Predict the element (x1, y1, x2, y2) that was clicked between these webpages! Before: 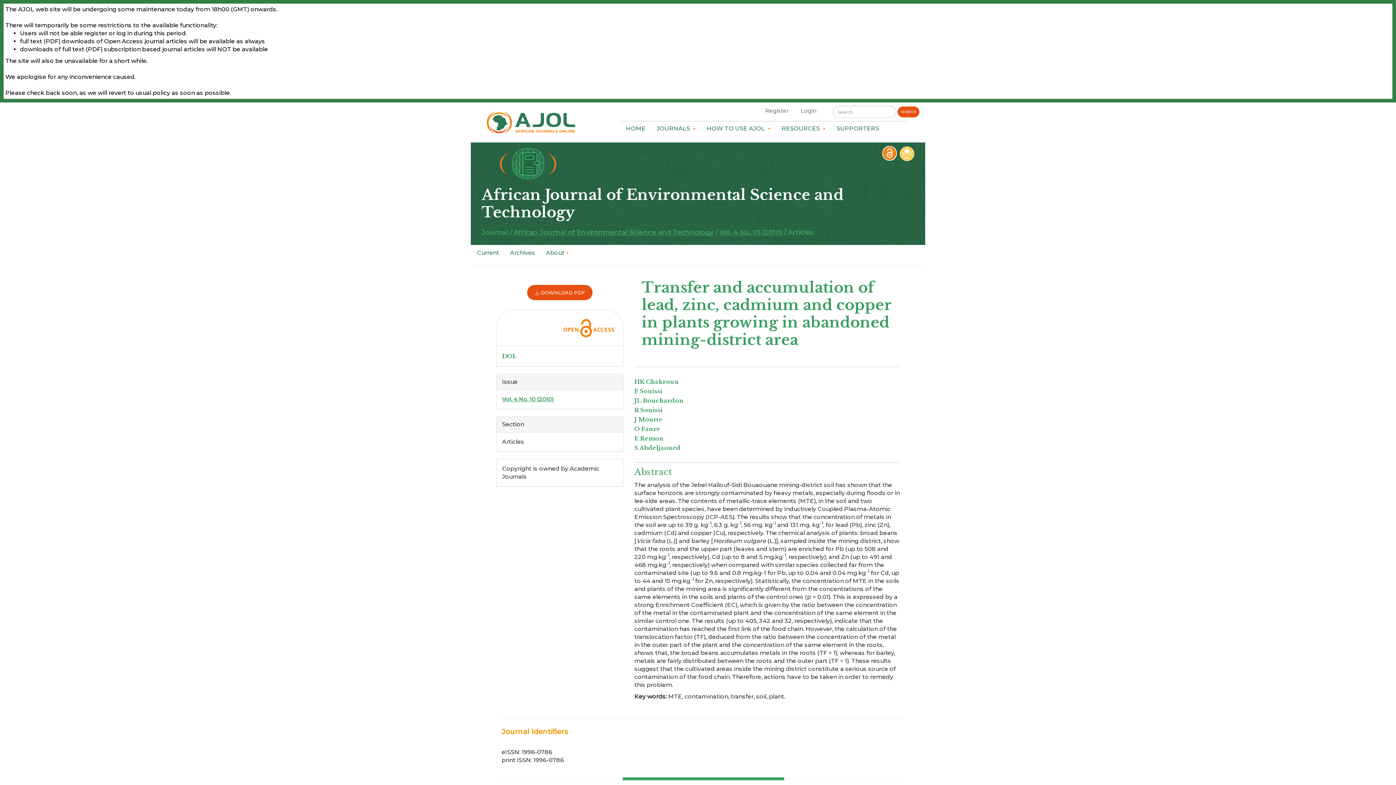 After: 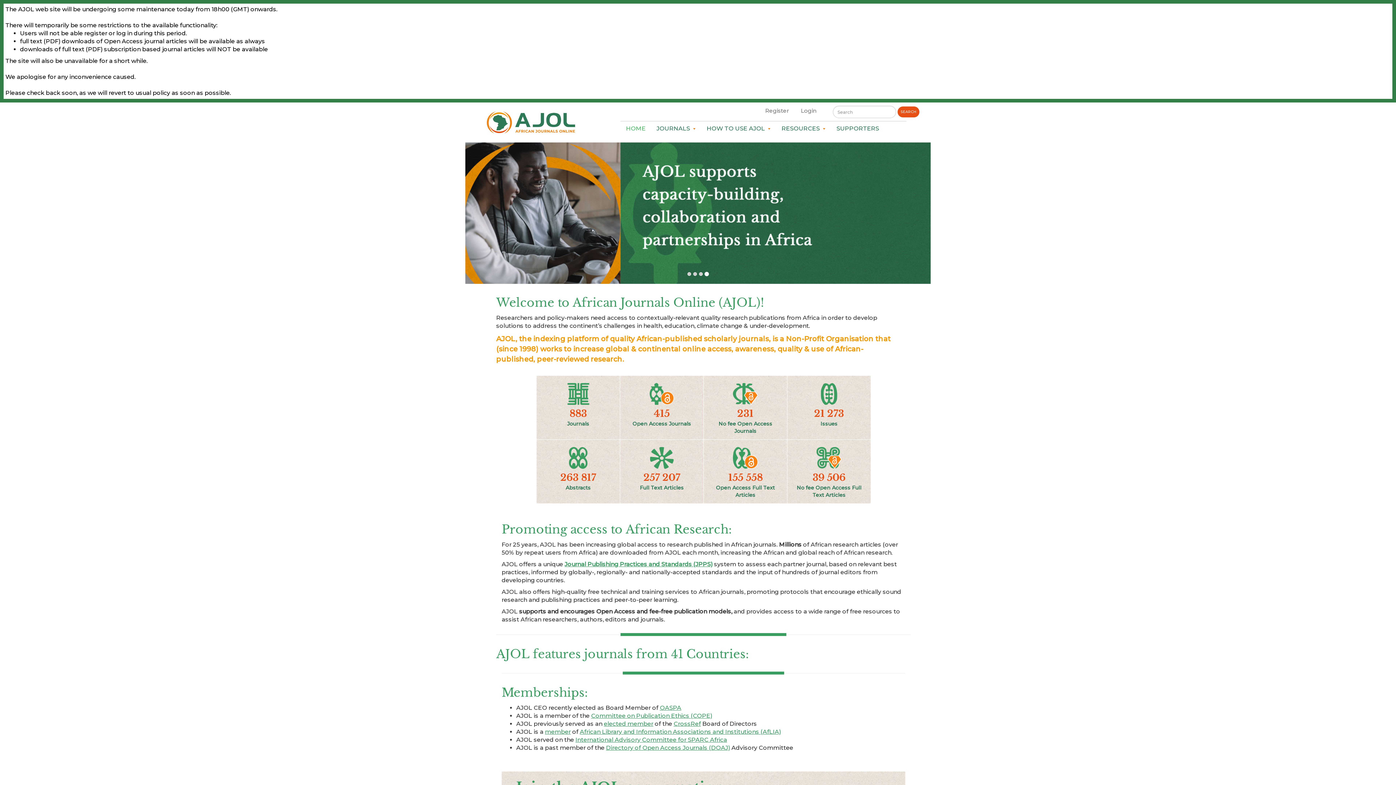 Action: bbox: (483, 105, 573, 134)